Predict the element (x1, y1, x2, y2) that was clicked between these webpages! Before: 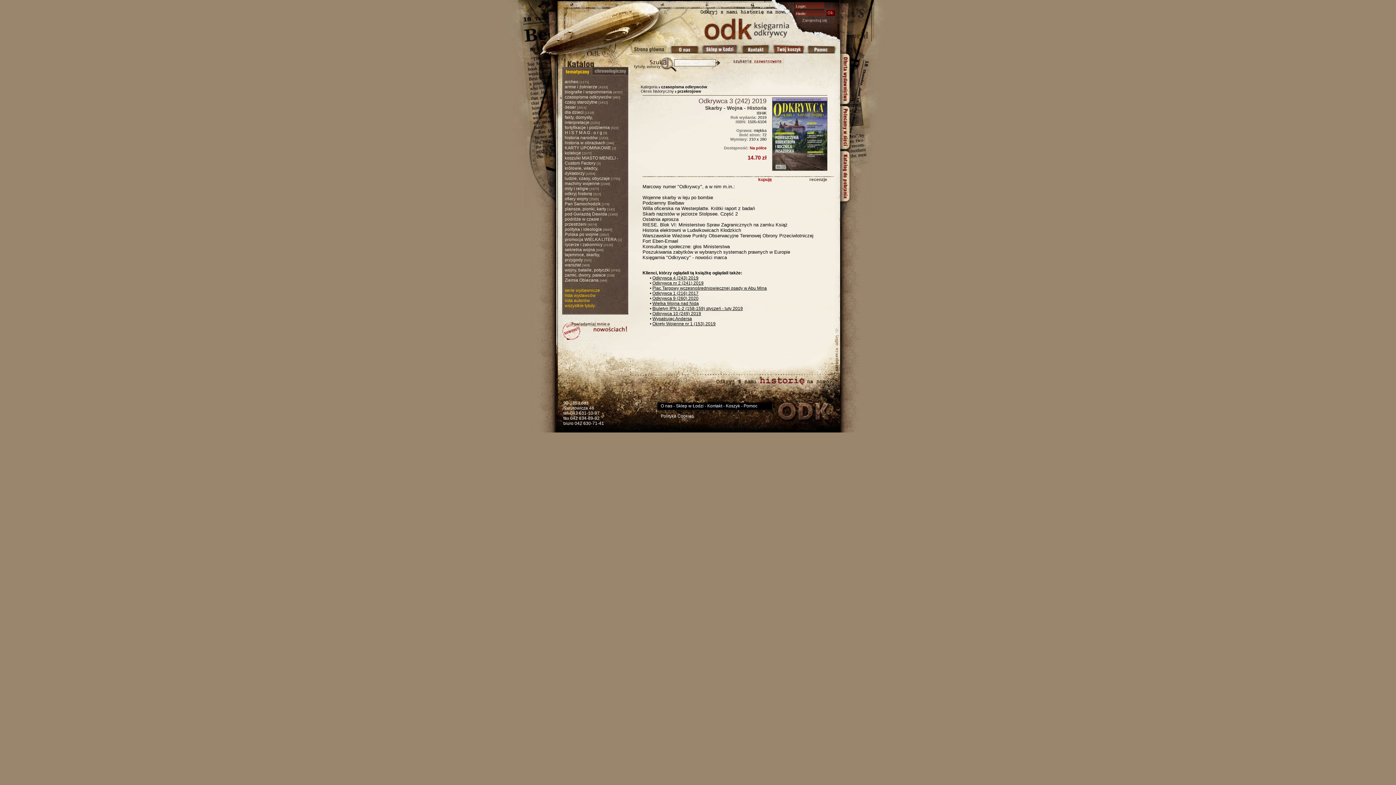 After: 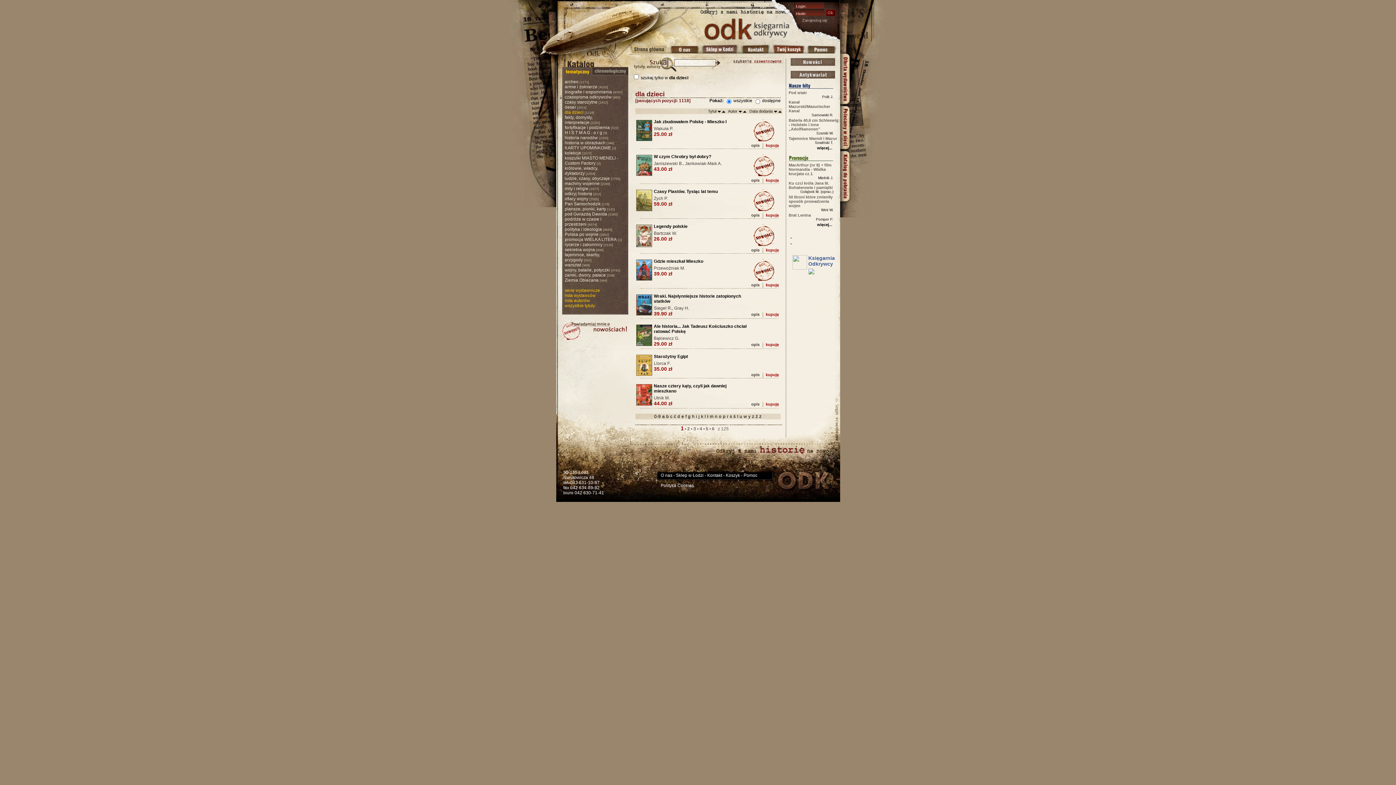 Action: bbox: (564, 109, 583, 114) label: dla dzieci